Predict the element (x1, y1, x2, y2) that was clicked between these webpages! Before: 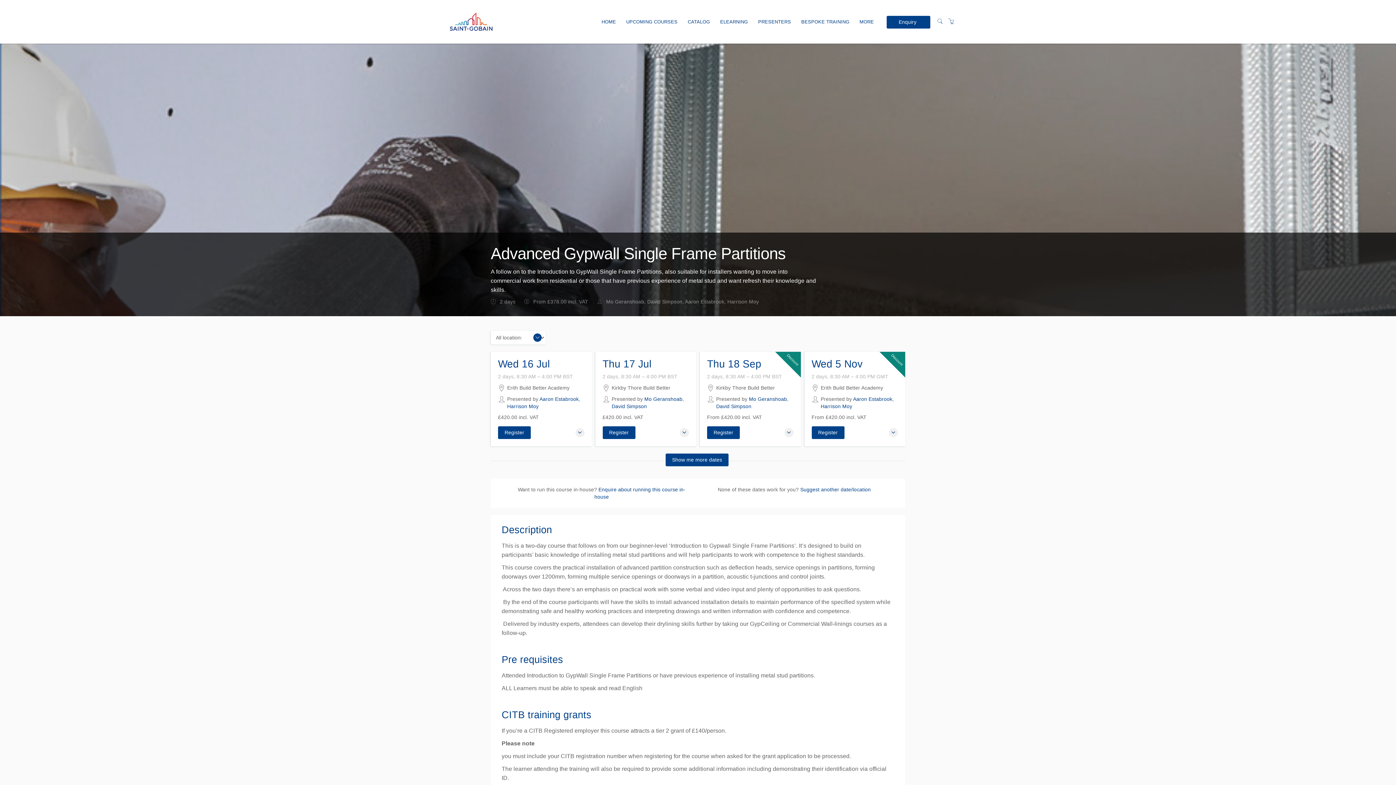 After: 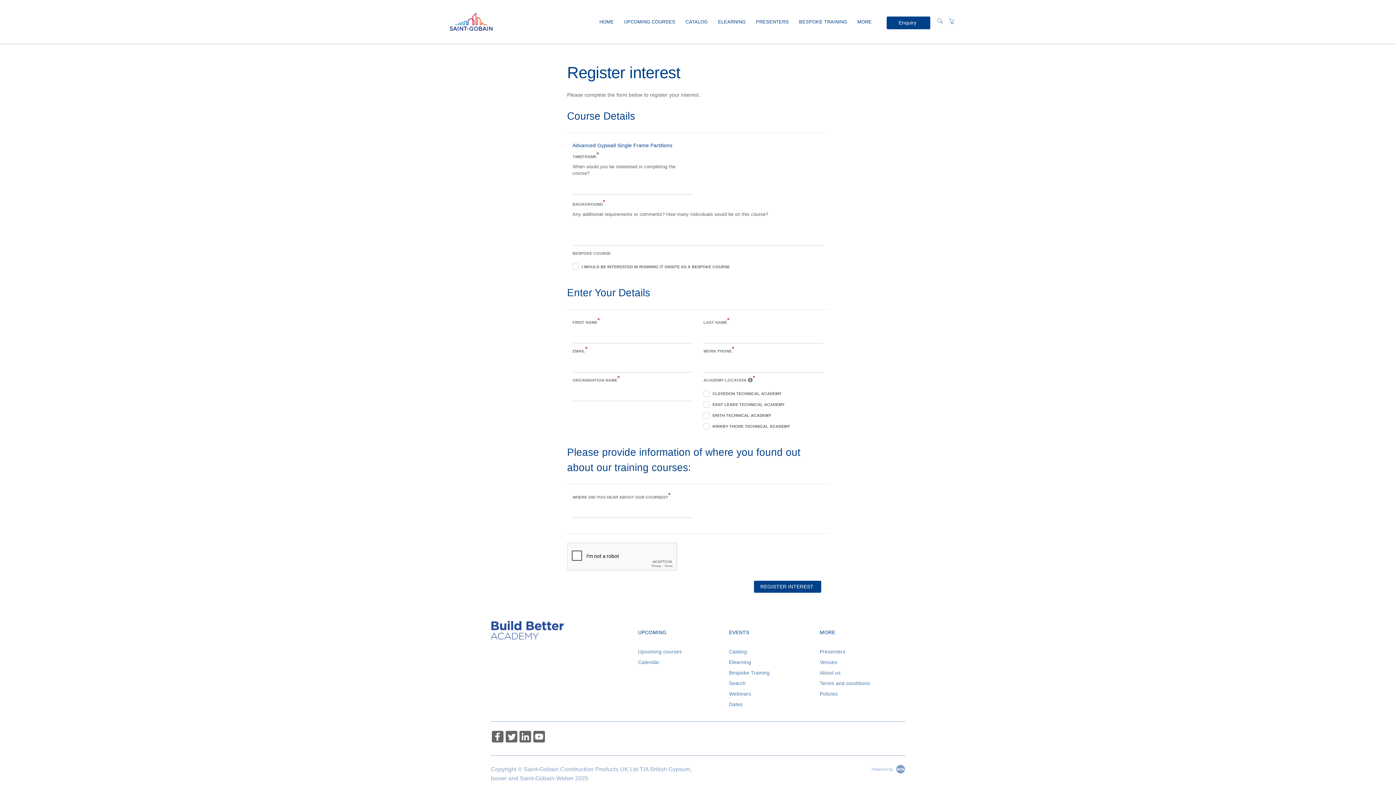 Action: bbox: (800, 486, 871, 492) label: Suggest another date/location